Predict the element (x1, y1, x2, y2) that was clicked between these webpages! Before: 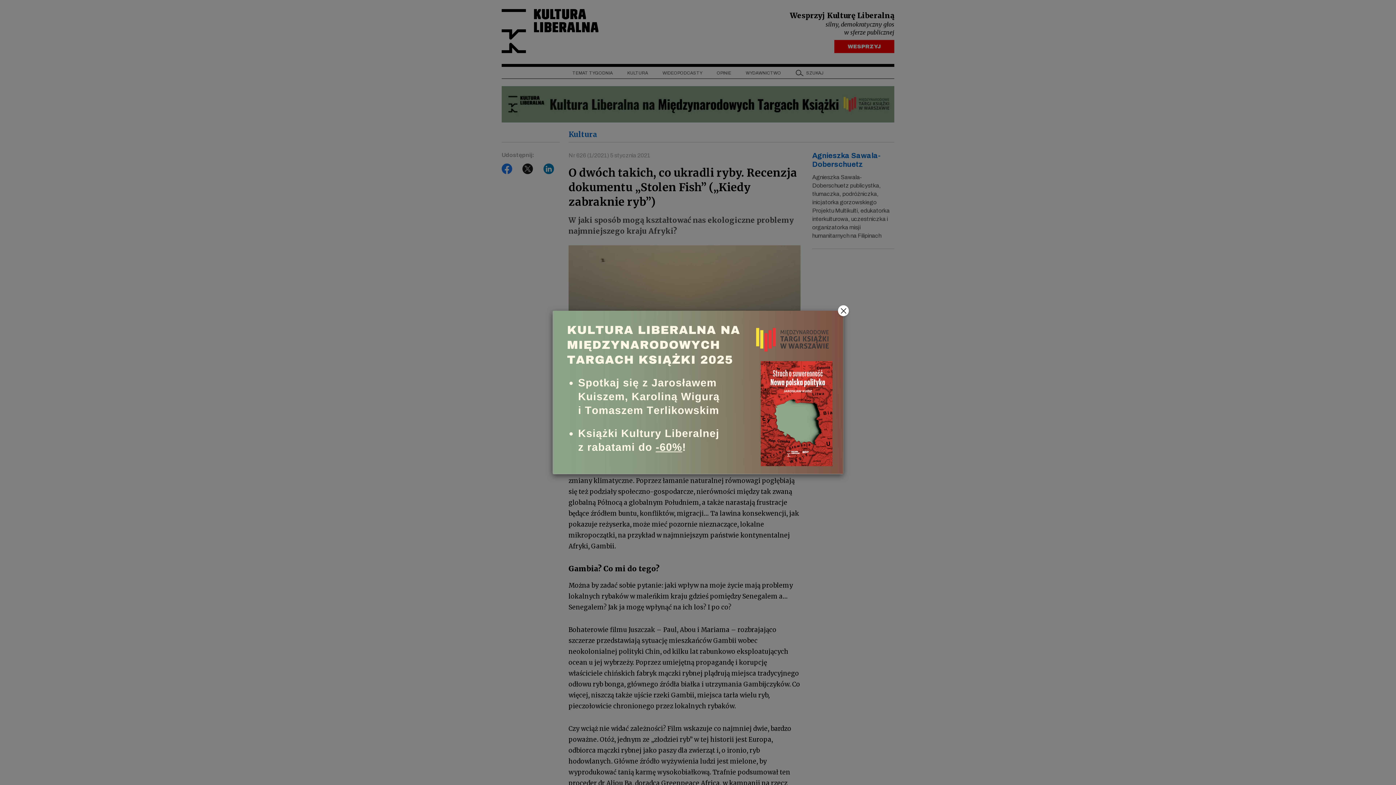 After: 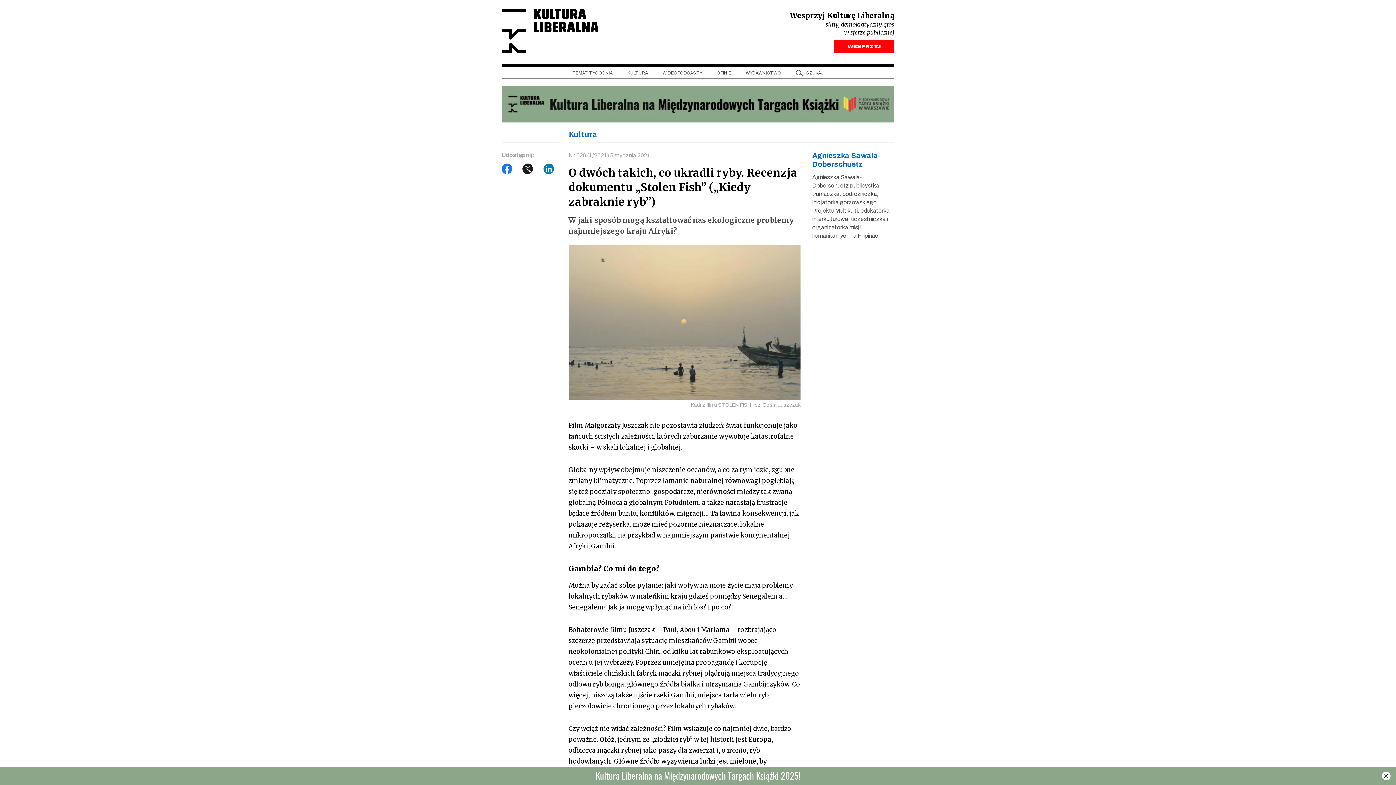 Action: bbox: (838, 305, 849, 316) label: Close